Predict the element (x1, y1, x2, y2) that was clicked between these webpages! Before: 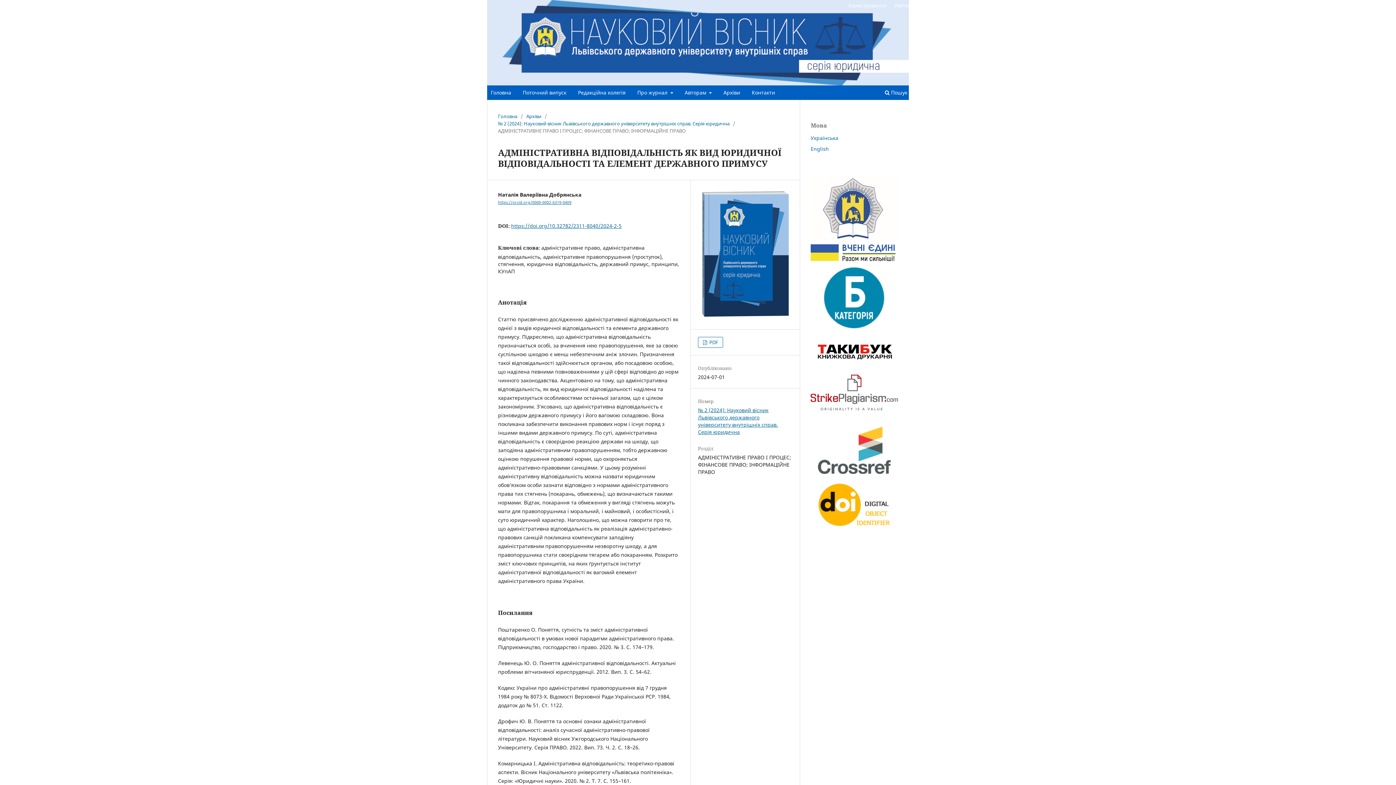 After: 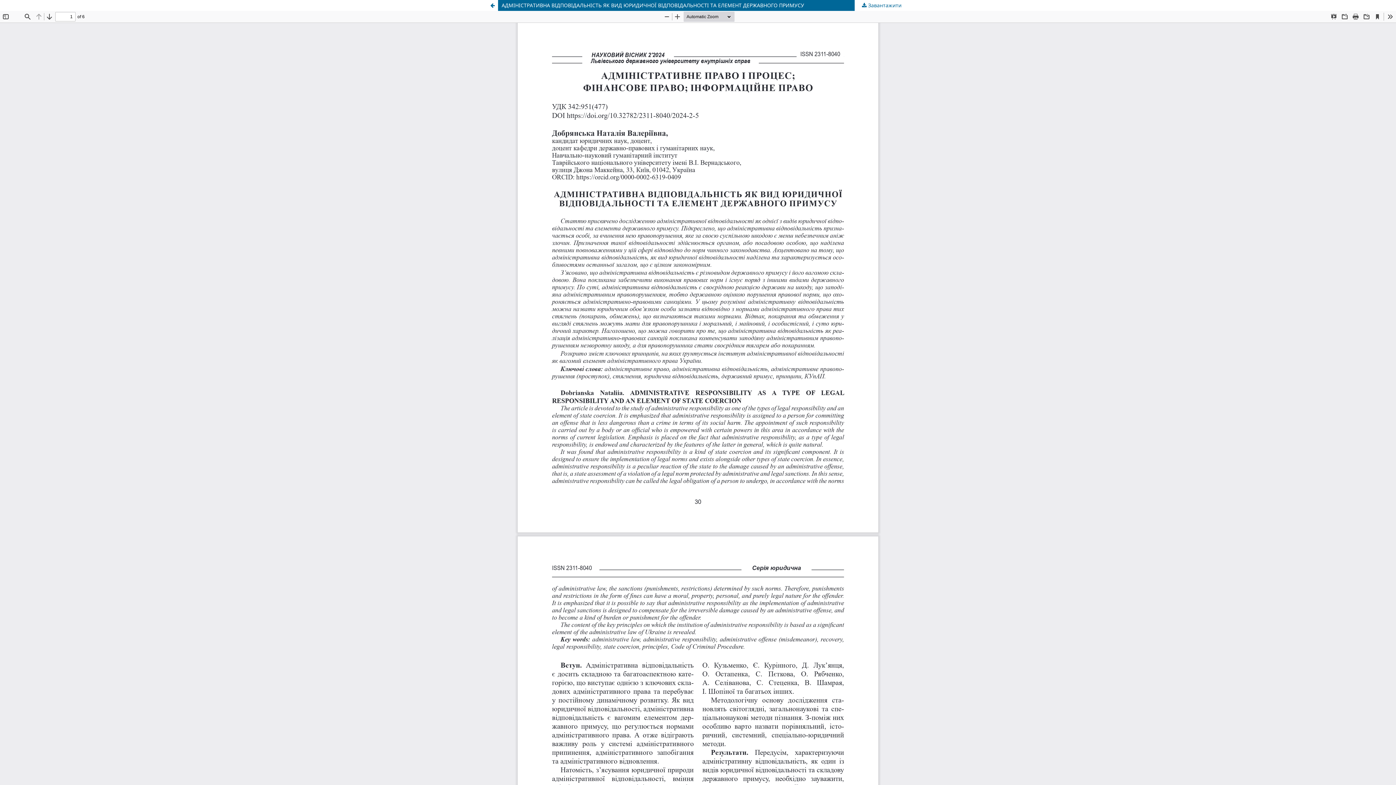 Action: bbox: (698, 337, 723, 348) label:  PDF